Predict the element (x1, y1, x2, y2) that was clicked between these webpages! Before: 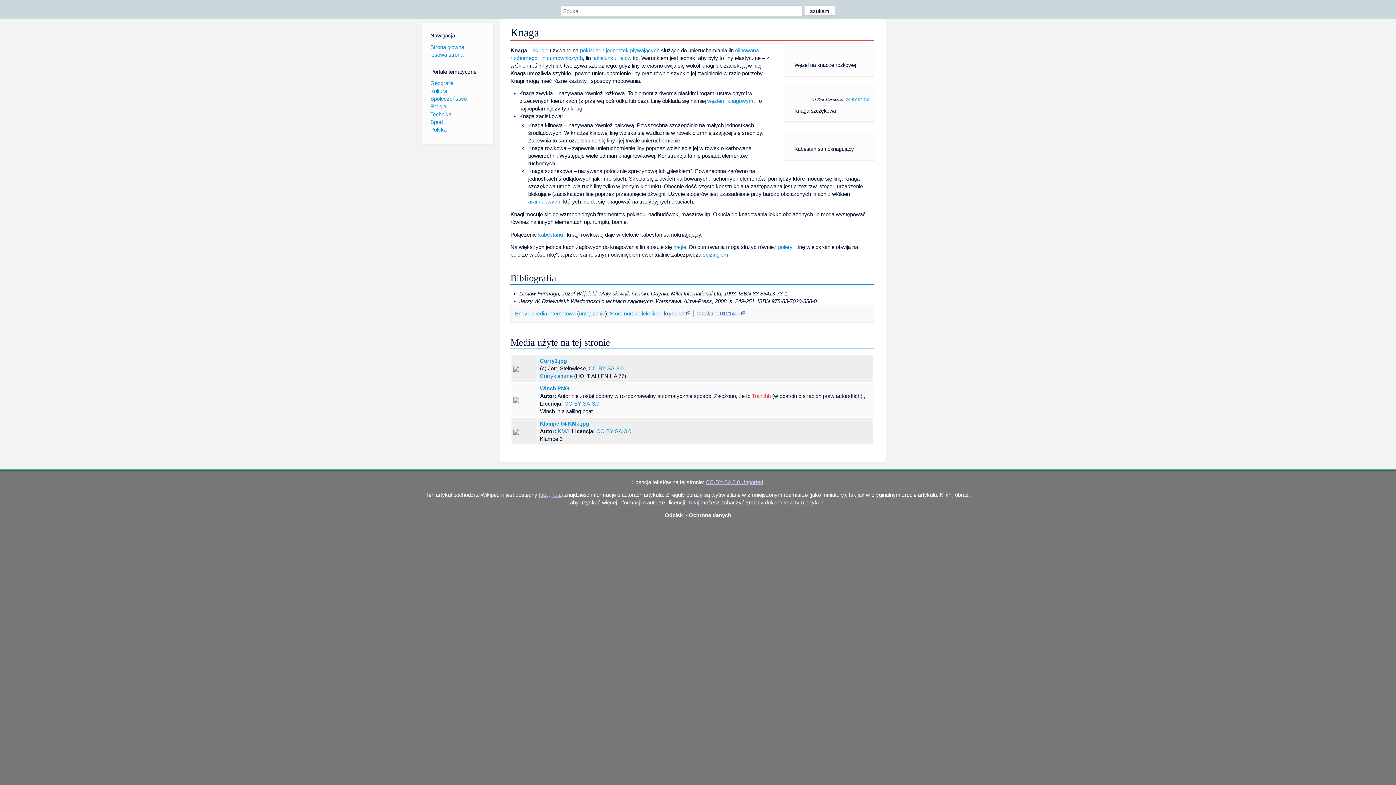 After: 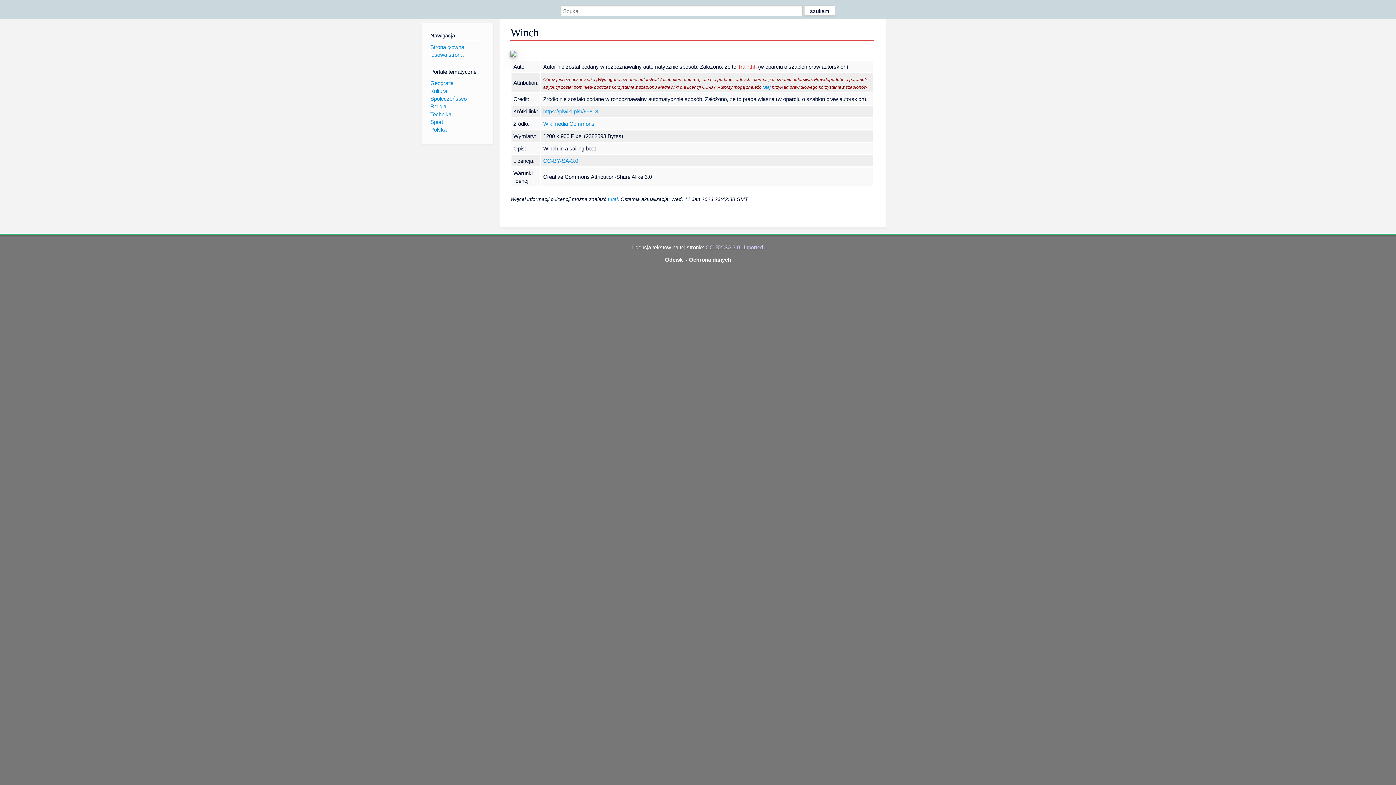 Action: bbox: (789, 135, 790, 142)